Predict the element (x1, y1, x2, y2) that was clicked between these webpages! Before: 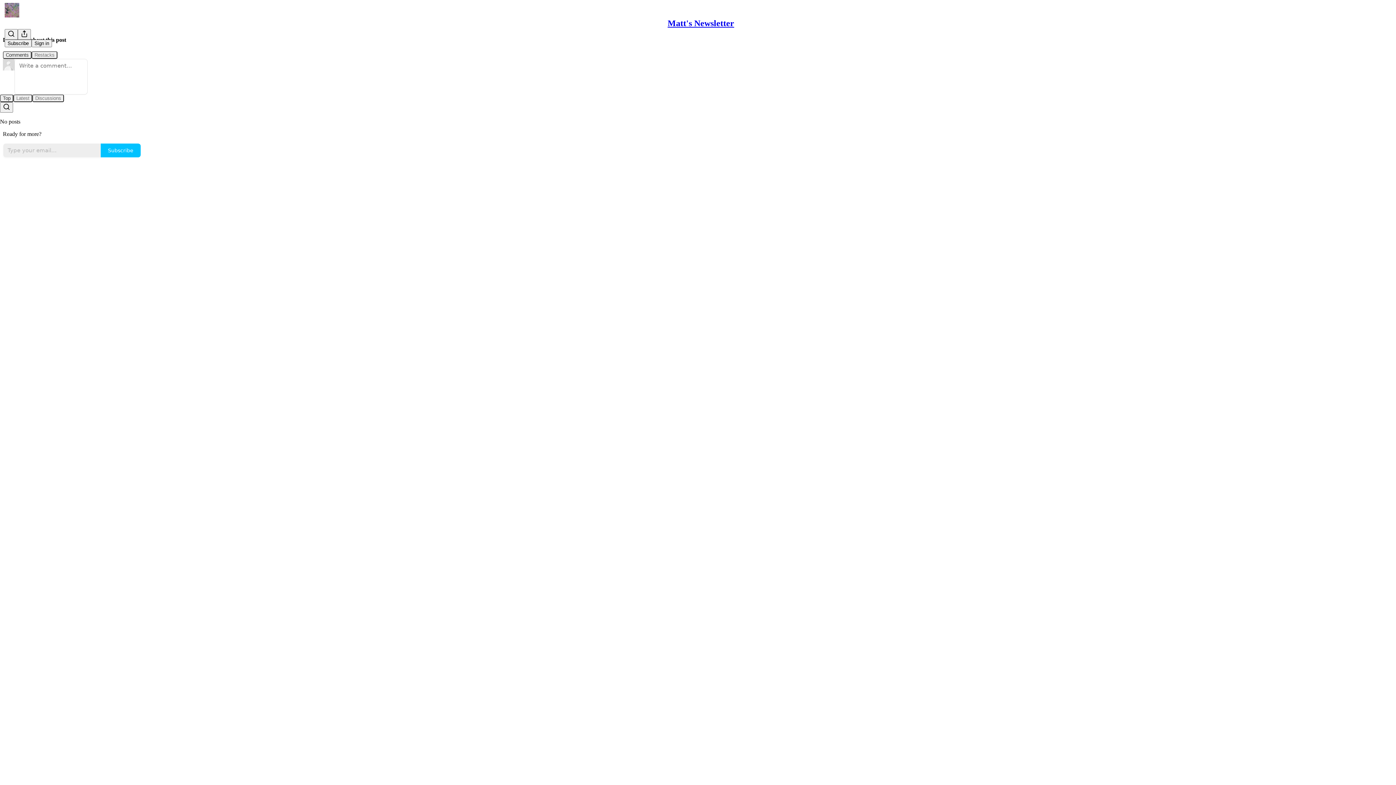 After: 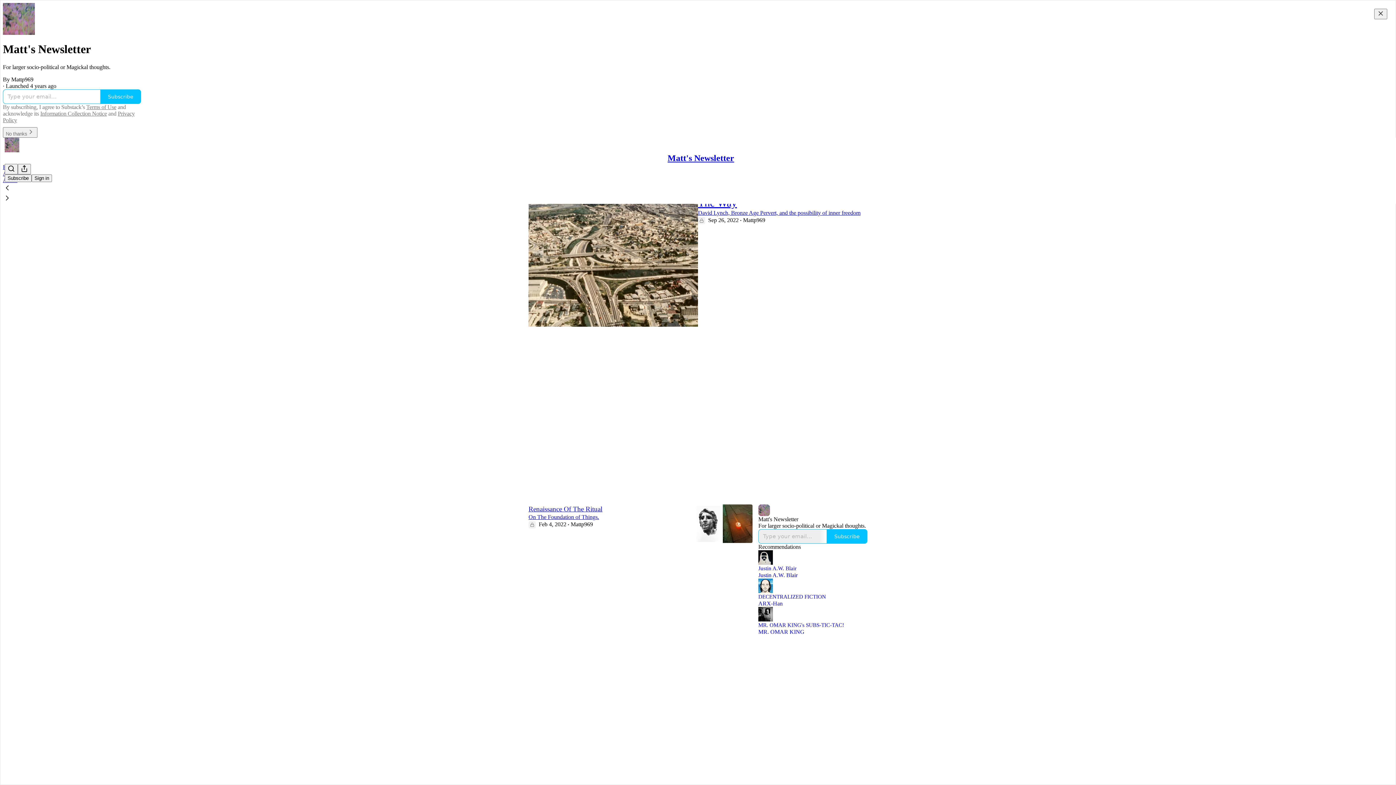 Action: bbox: (4, 2, 1399, 17)